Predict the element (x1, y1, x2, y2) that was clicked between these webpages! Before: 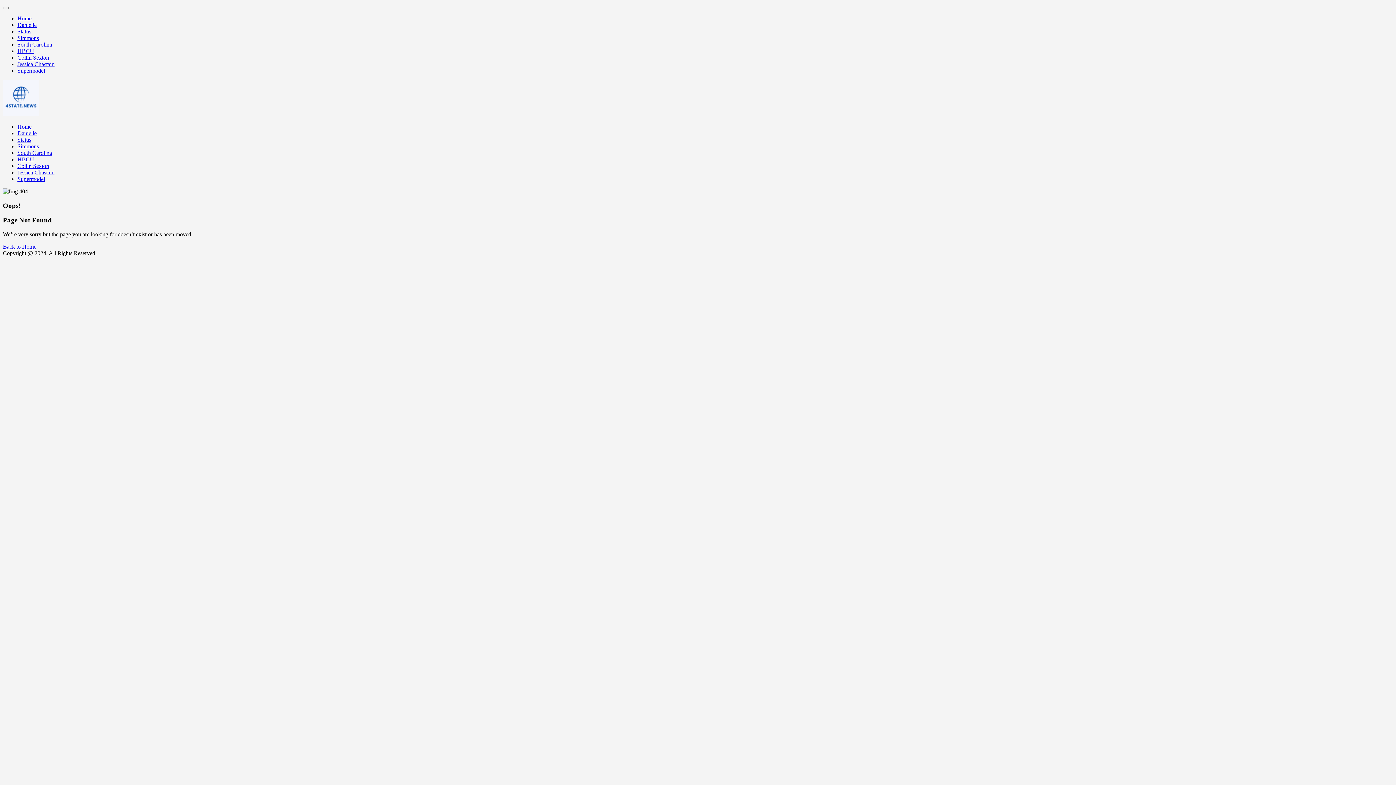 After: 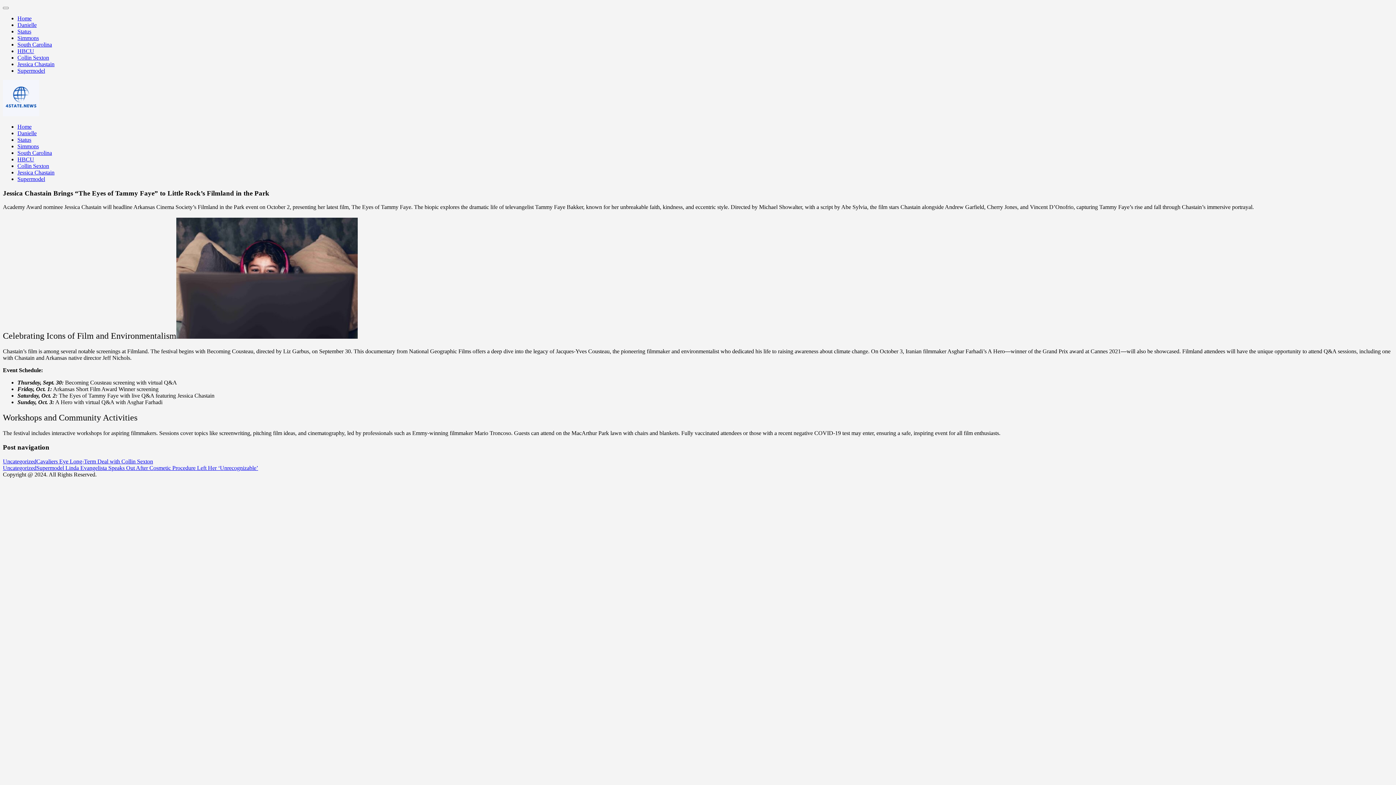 Action: label: Jessica Chastain bbox: (17, 61, 54, 67)